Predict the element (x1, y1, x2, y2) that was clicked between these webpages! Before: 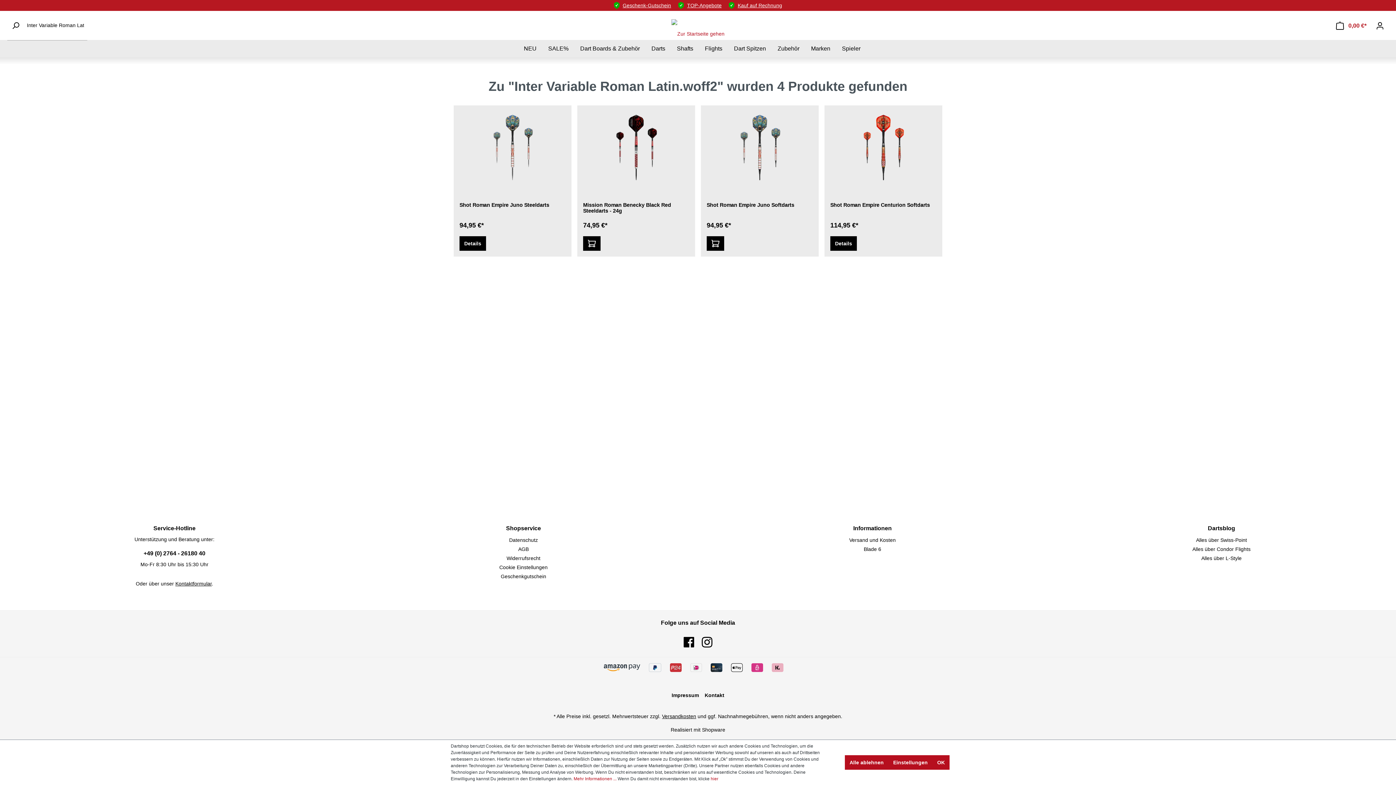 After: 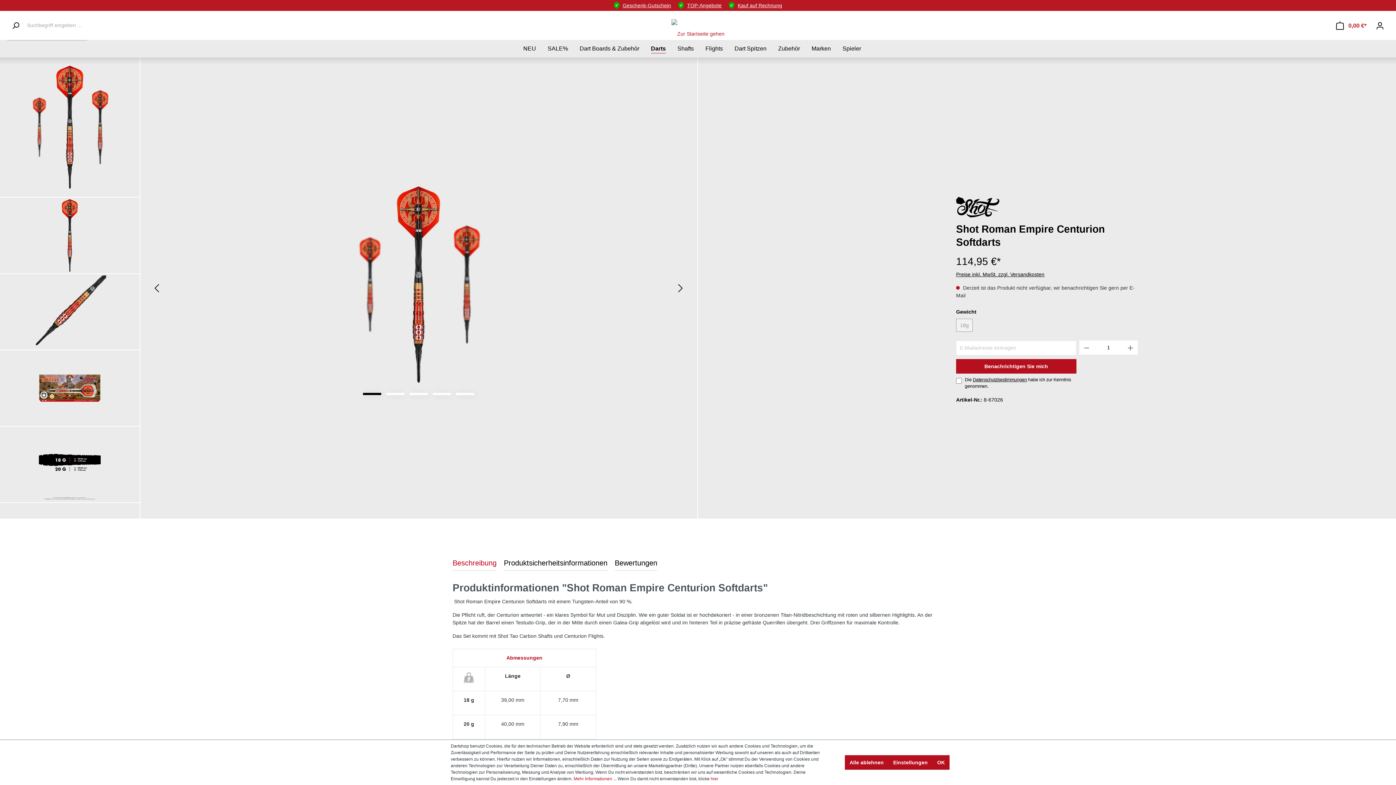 Action: bbox: (830, 236, 857, 250) label: Details